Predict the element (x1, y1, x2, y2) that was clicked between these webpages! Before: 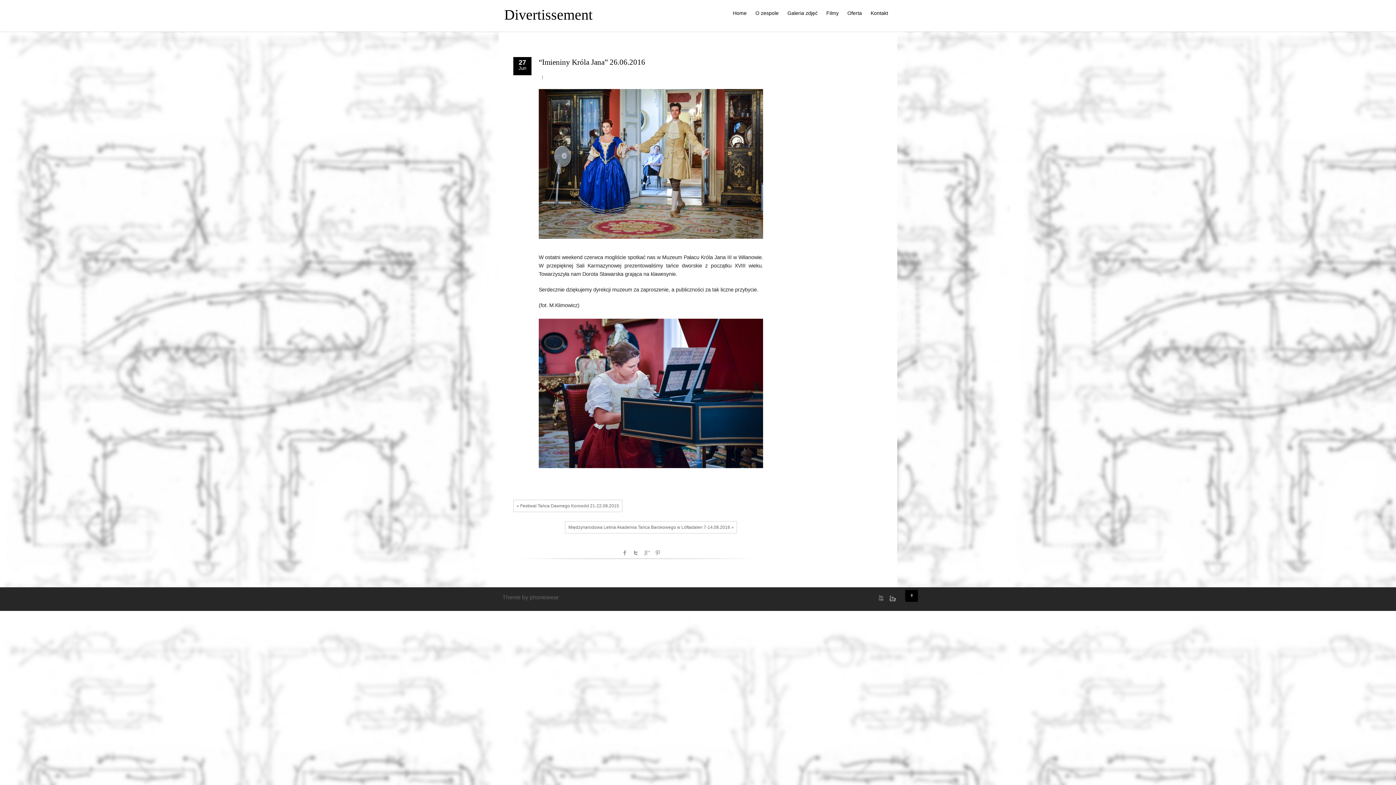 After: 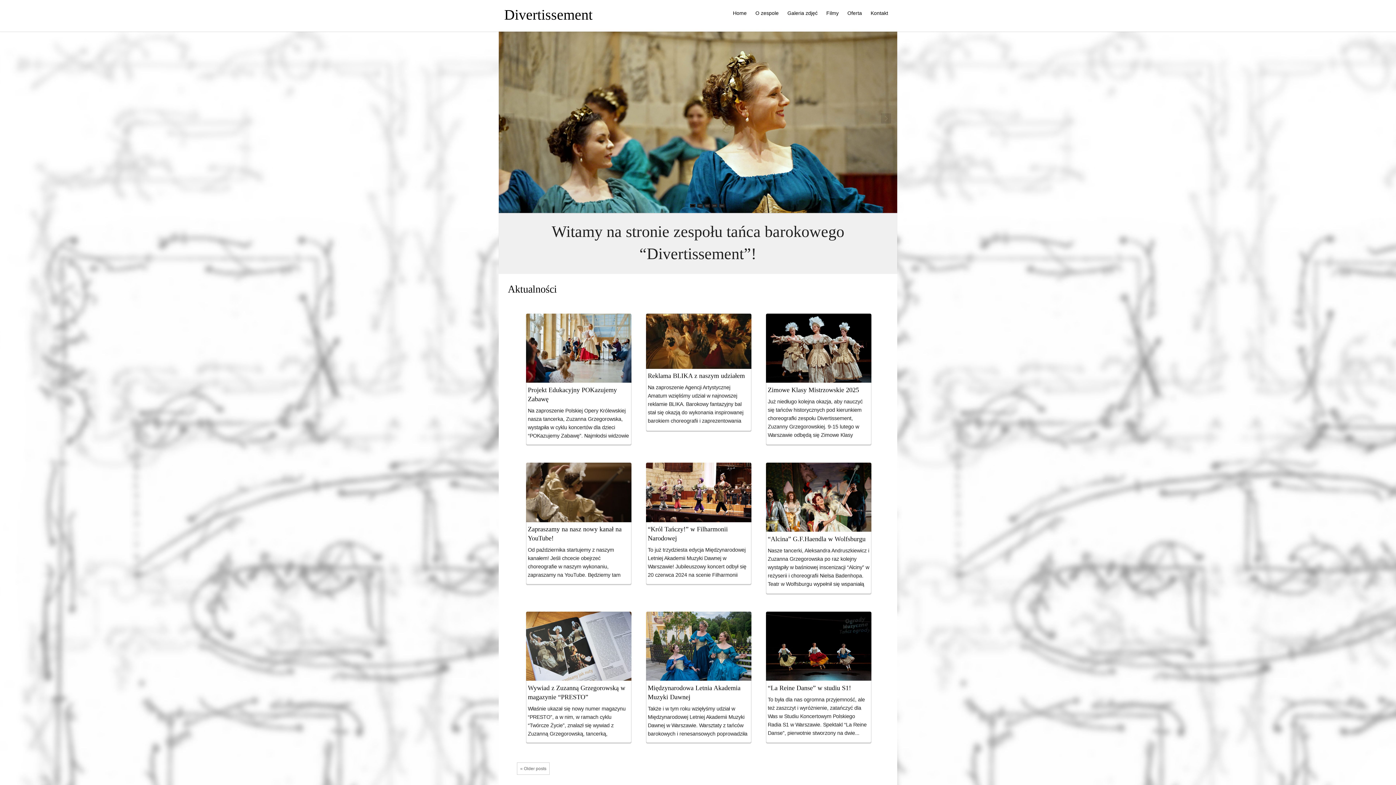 Action: bbox: (733, 10, 746, 16) label: Home